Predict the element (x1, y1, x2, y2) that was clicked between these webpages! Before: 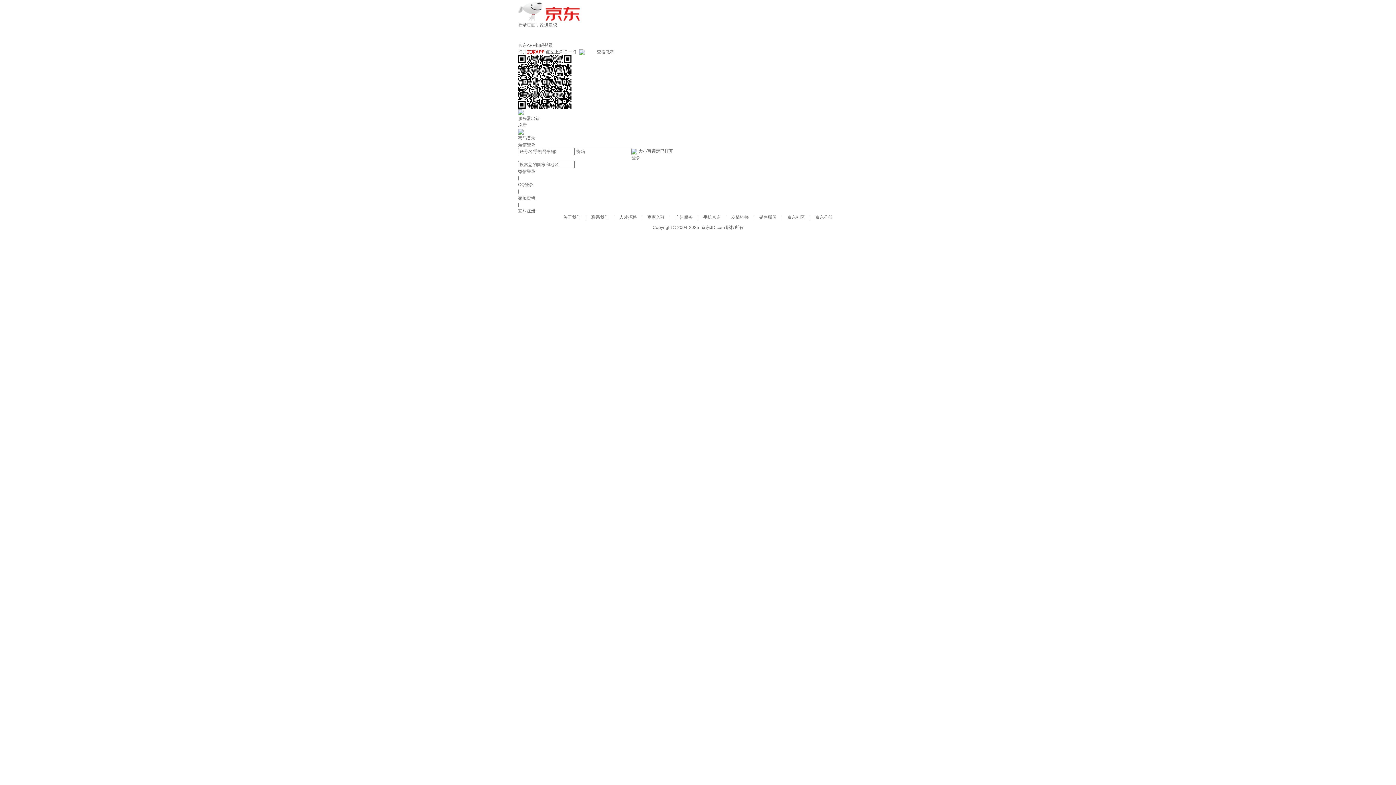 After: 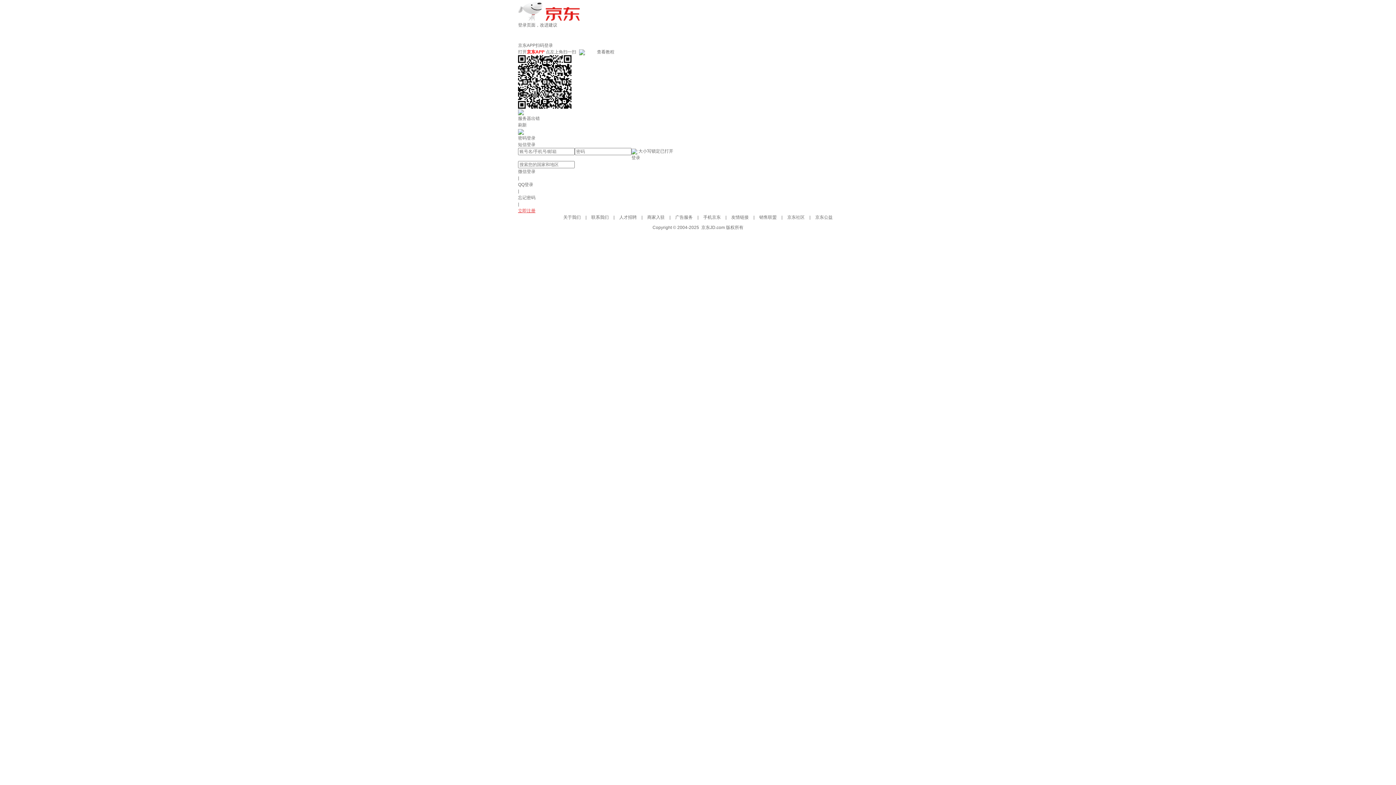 Action: label: 立即注册 bbox: (518, 208, 535, 213)